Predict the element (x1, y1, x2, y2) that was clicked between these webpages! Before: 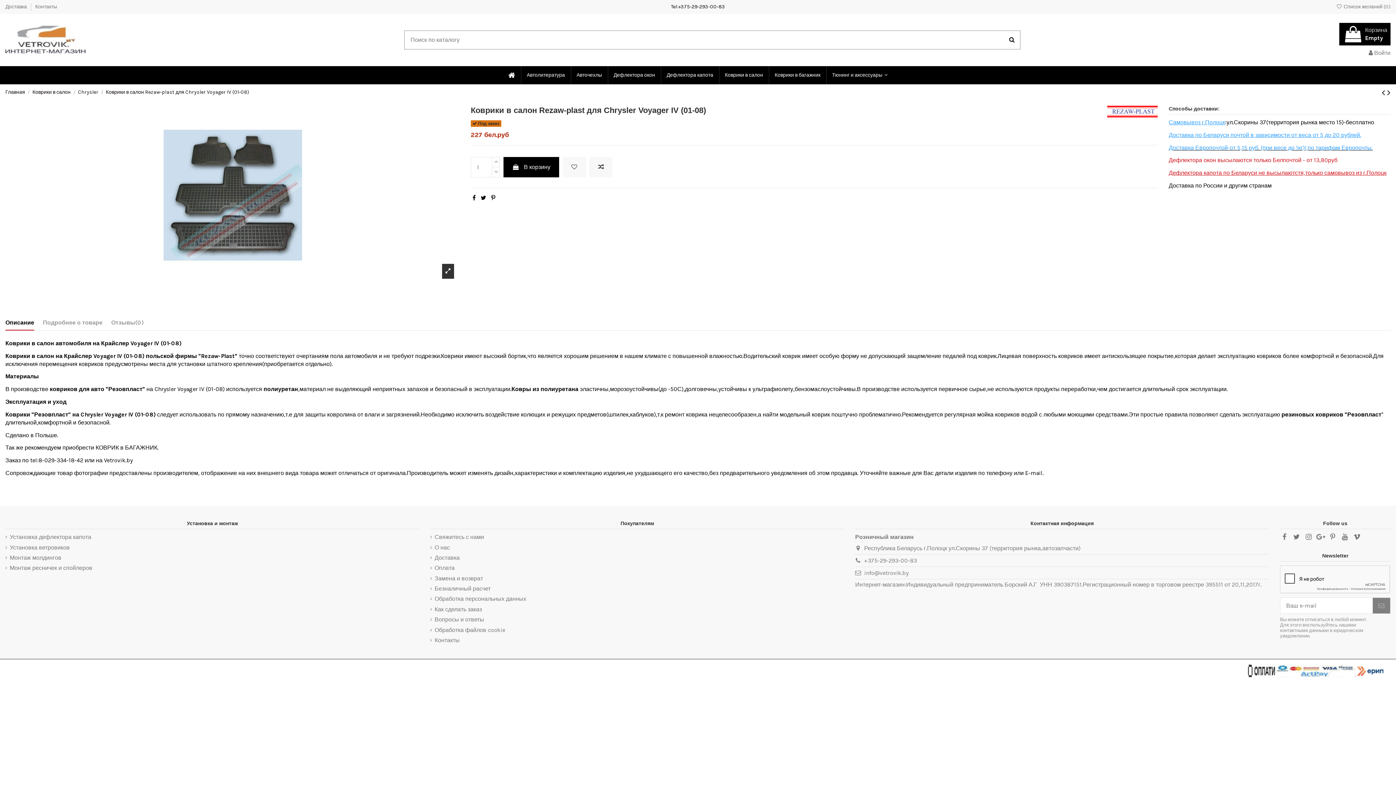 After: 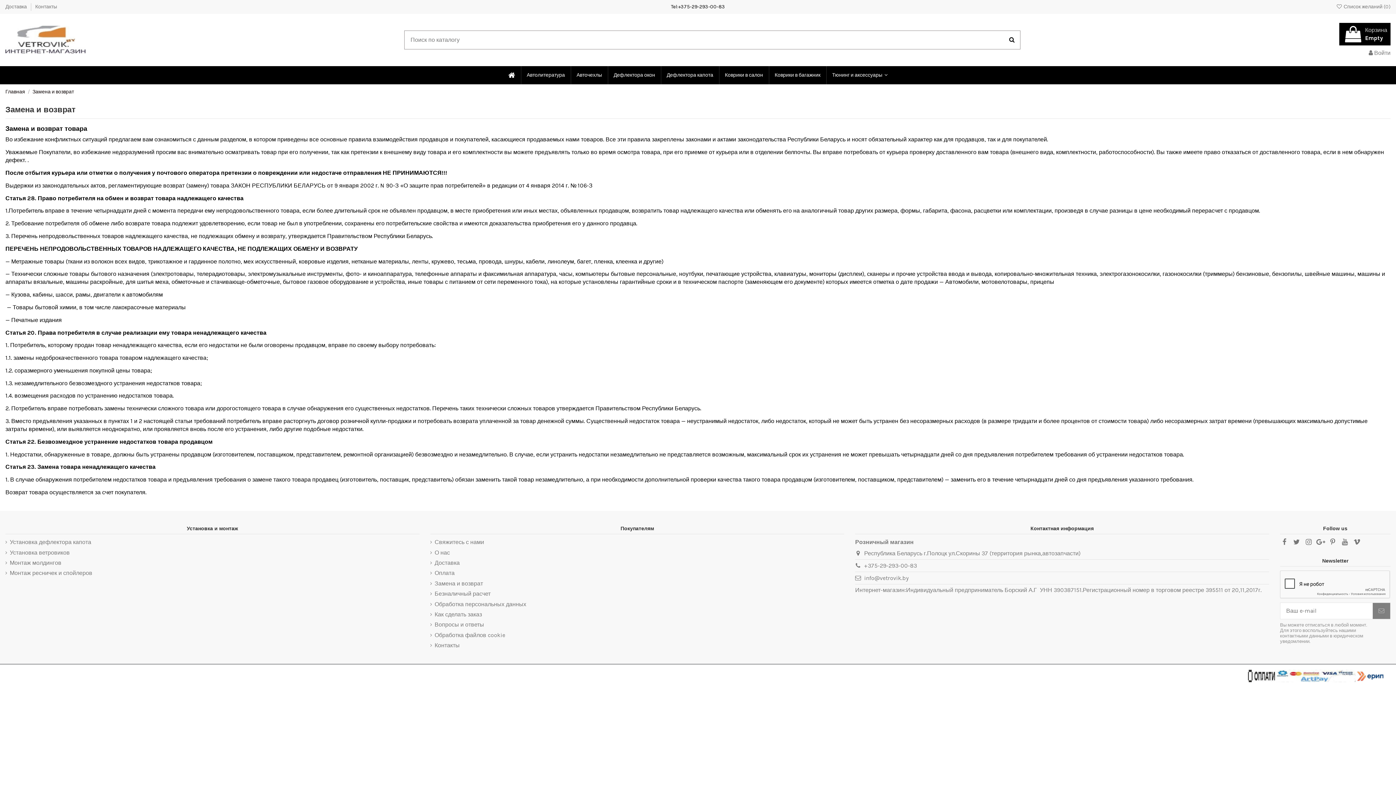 Action: label: Замена и возврат bbox: (430, 574, 483, 582)